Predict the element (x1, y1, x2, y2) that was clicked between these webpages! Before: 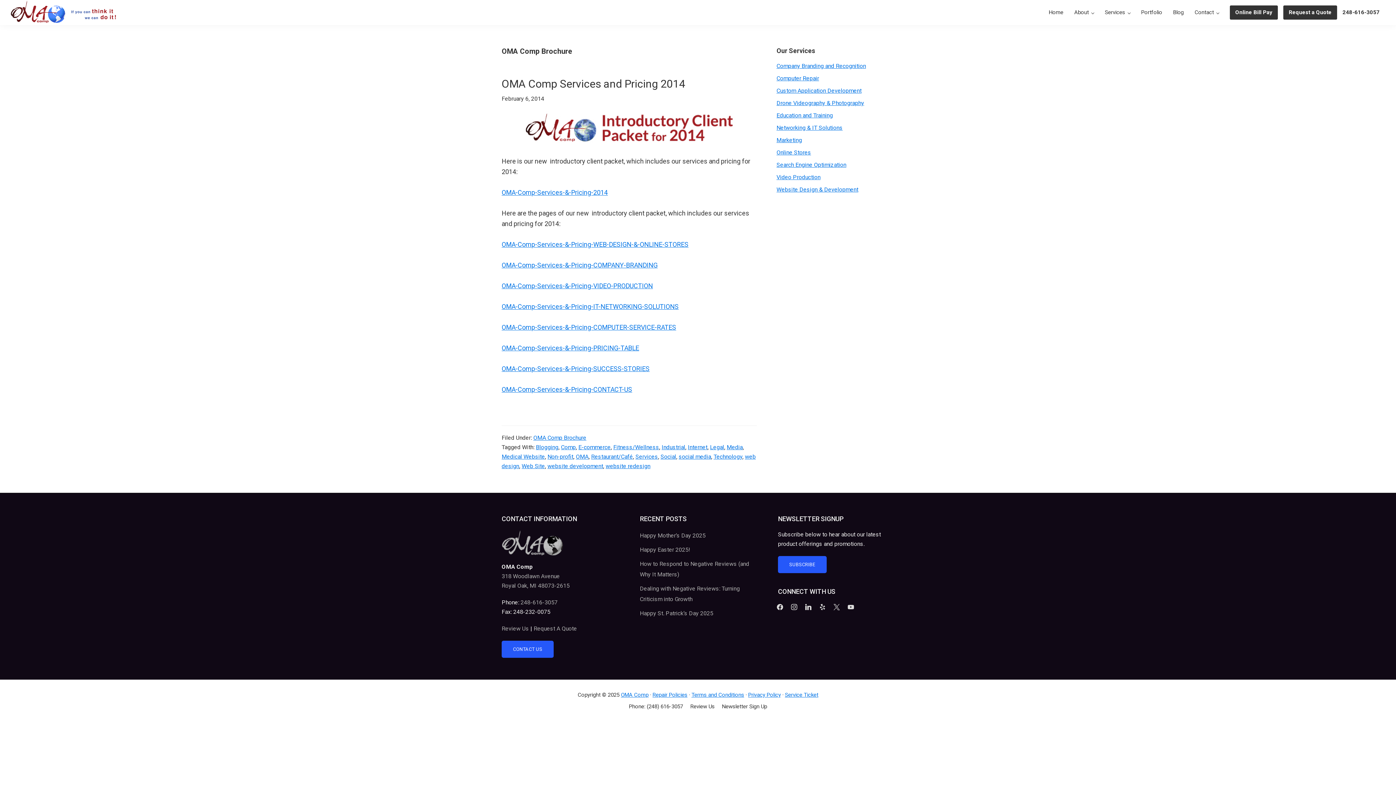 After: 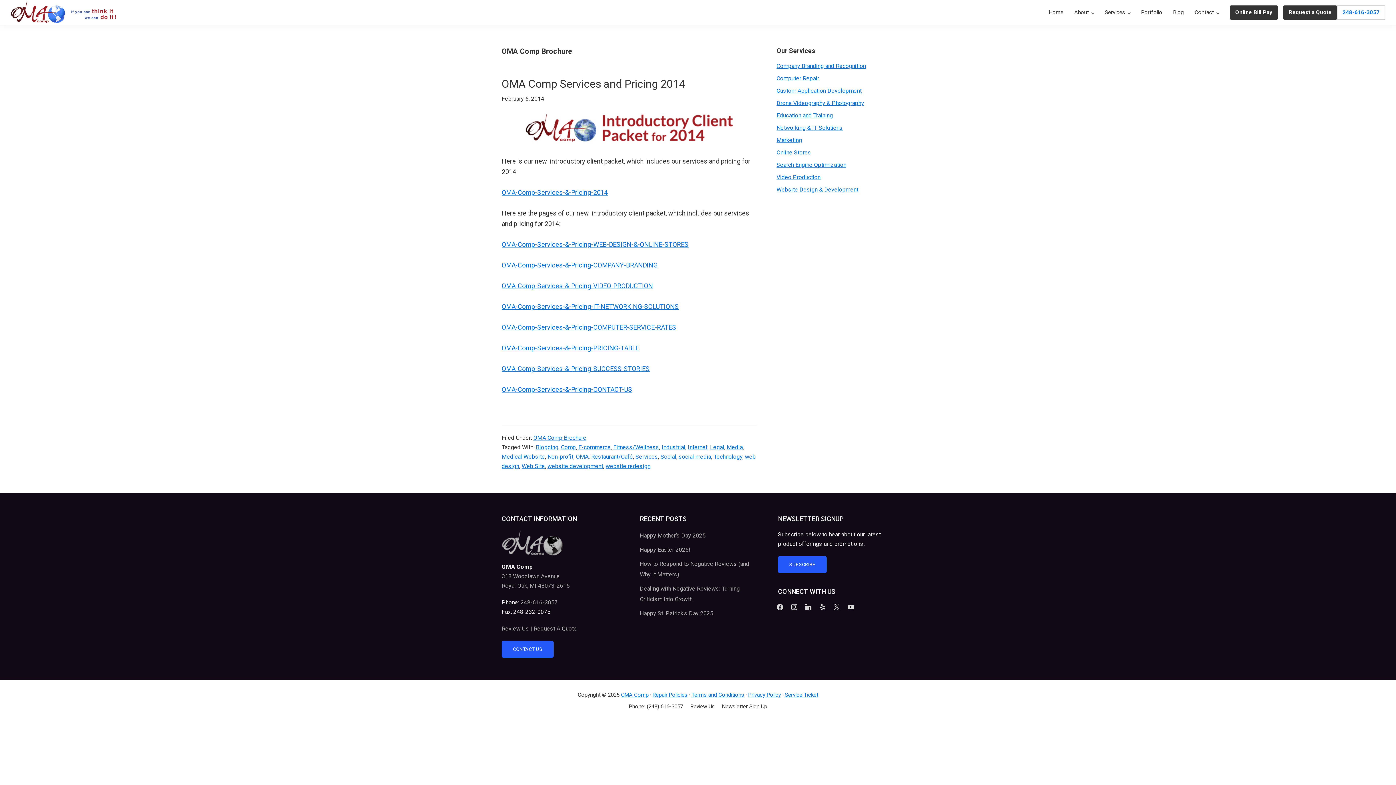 Action: label: 248-616-3057 bbox: (1337, 5, 1385, 19)